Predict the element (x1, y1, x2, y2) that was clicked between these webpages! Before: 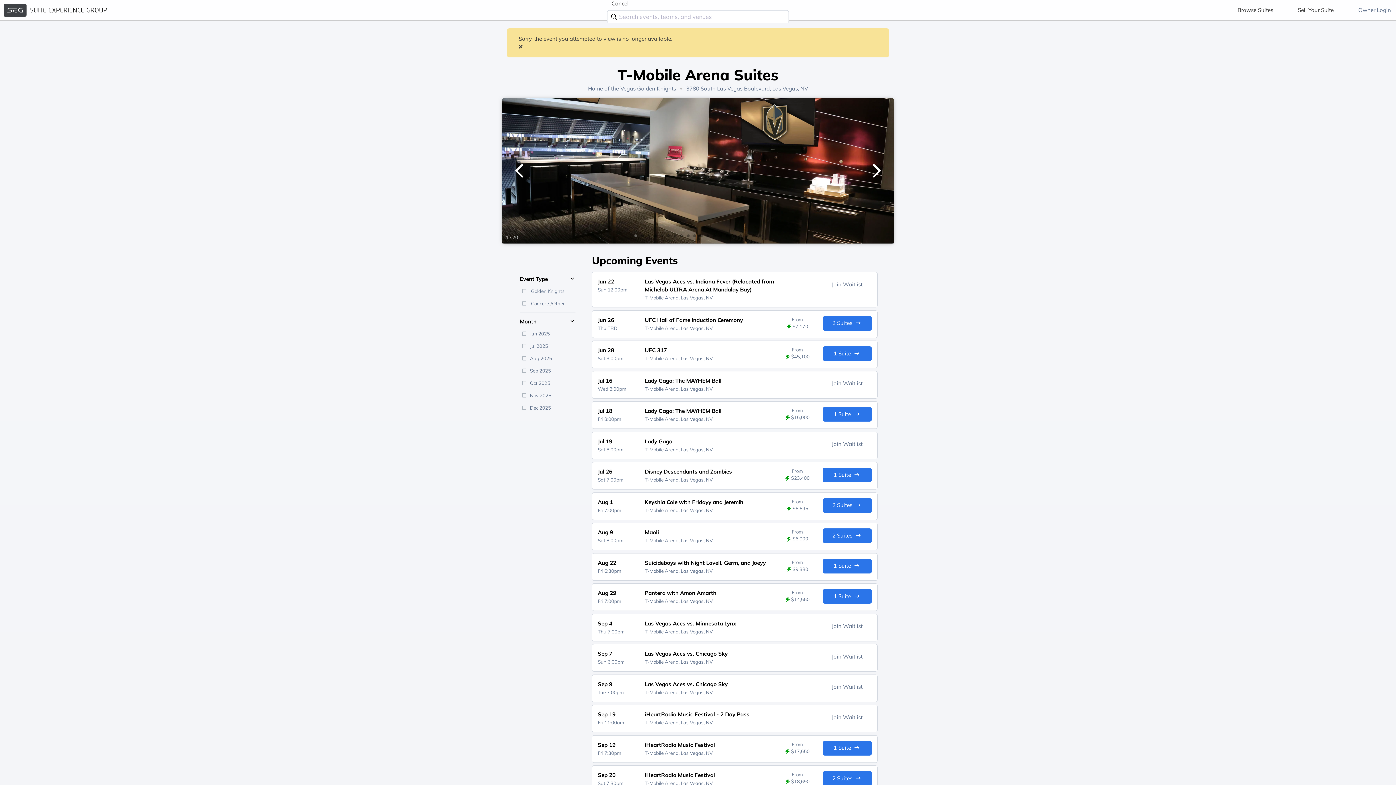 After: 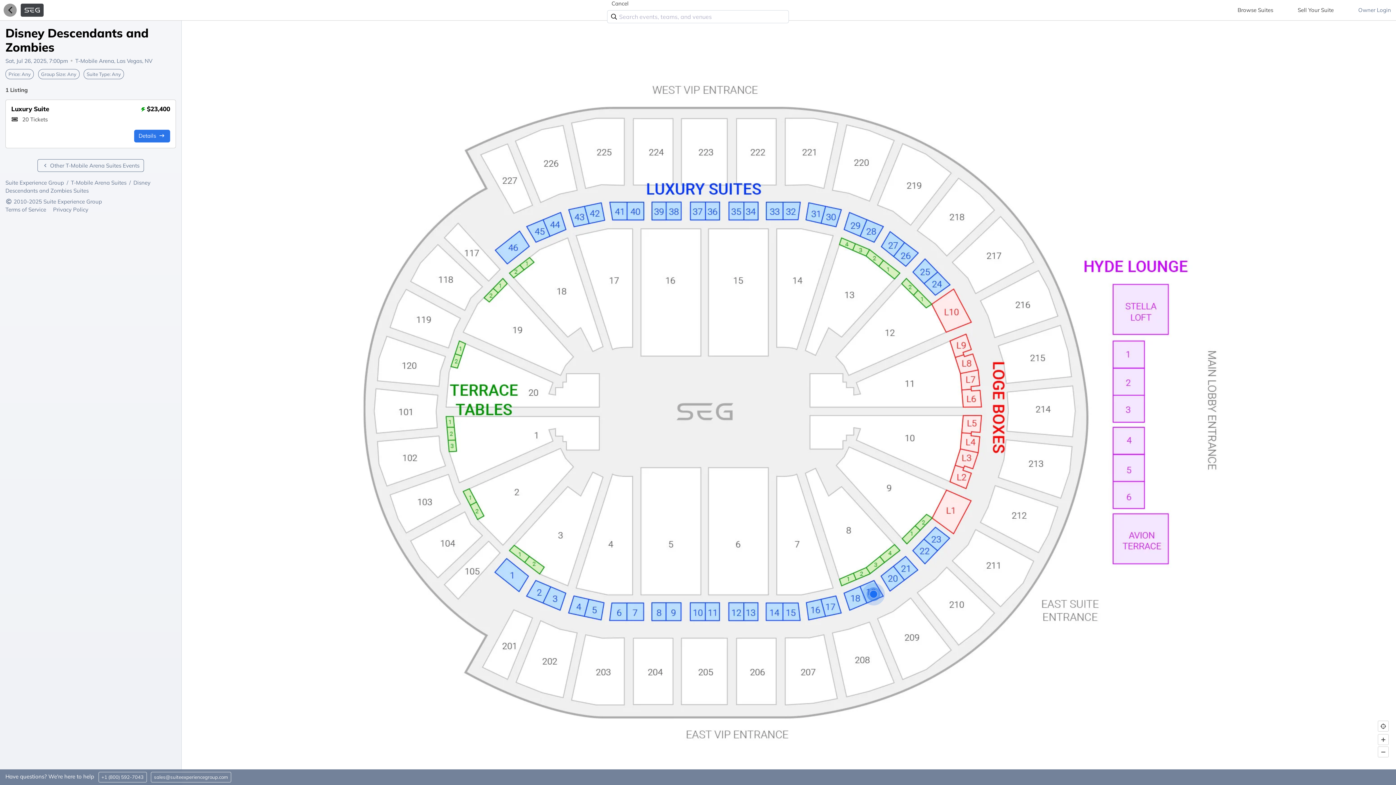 Action: label: Jul 26
Sat 7:00pm
Disney Descendants and Zombies
T-Mobile Arena, Las Vegas, NV
From
 $23,400
1 Suite  bbox: (592, 462, 877, 489)